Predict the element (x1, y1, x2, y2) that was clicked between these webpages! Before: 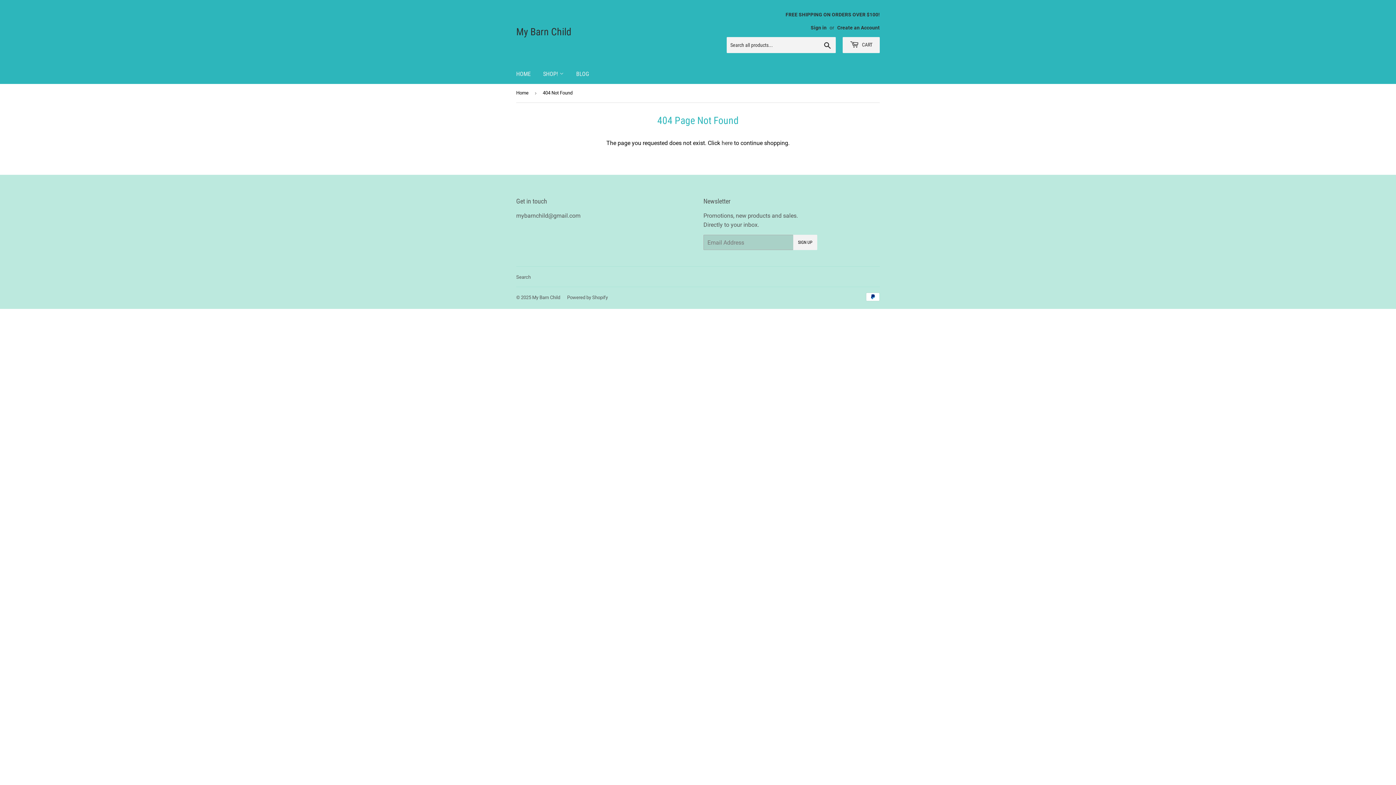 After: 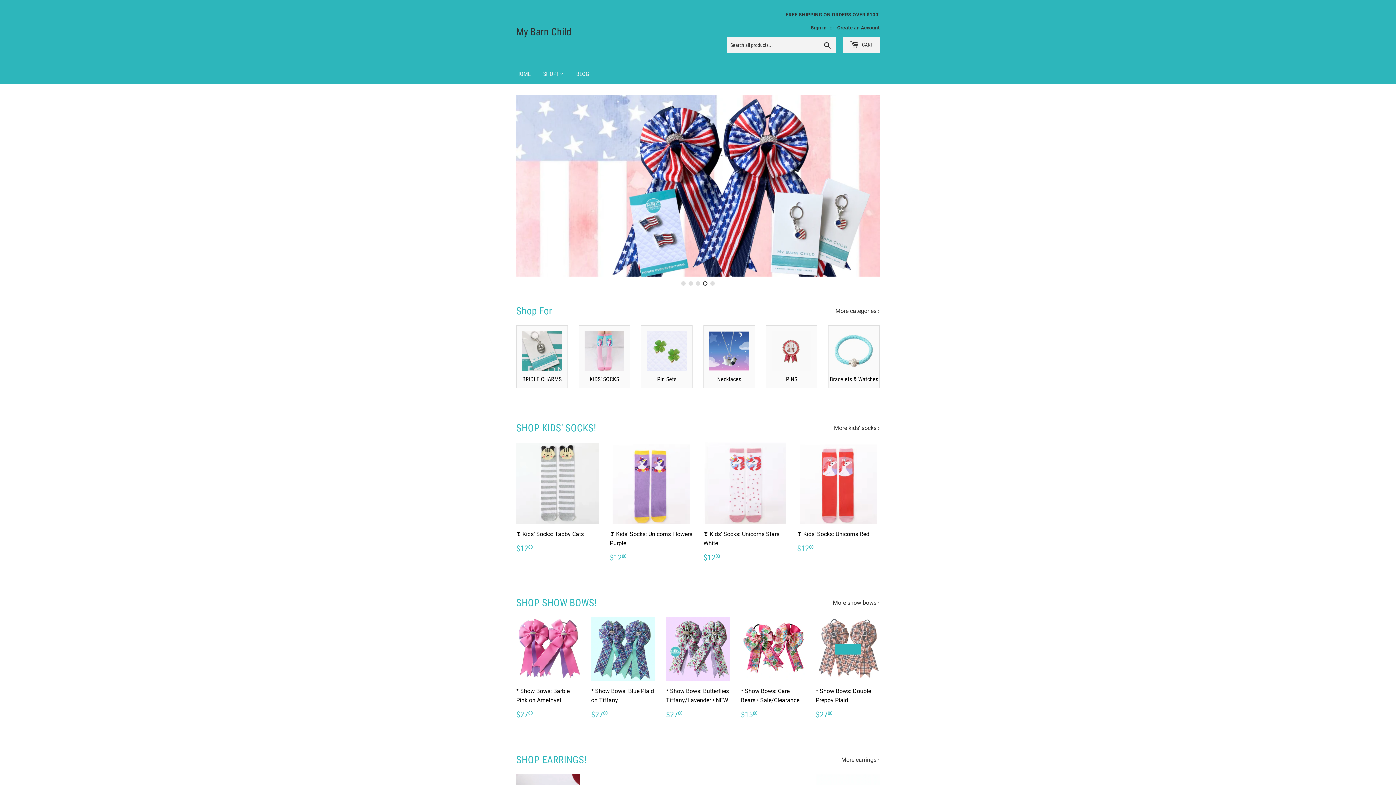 Action: bbox: (510, 64, 536, 84) label: HOME